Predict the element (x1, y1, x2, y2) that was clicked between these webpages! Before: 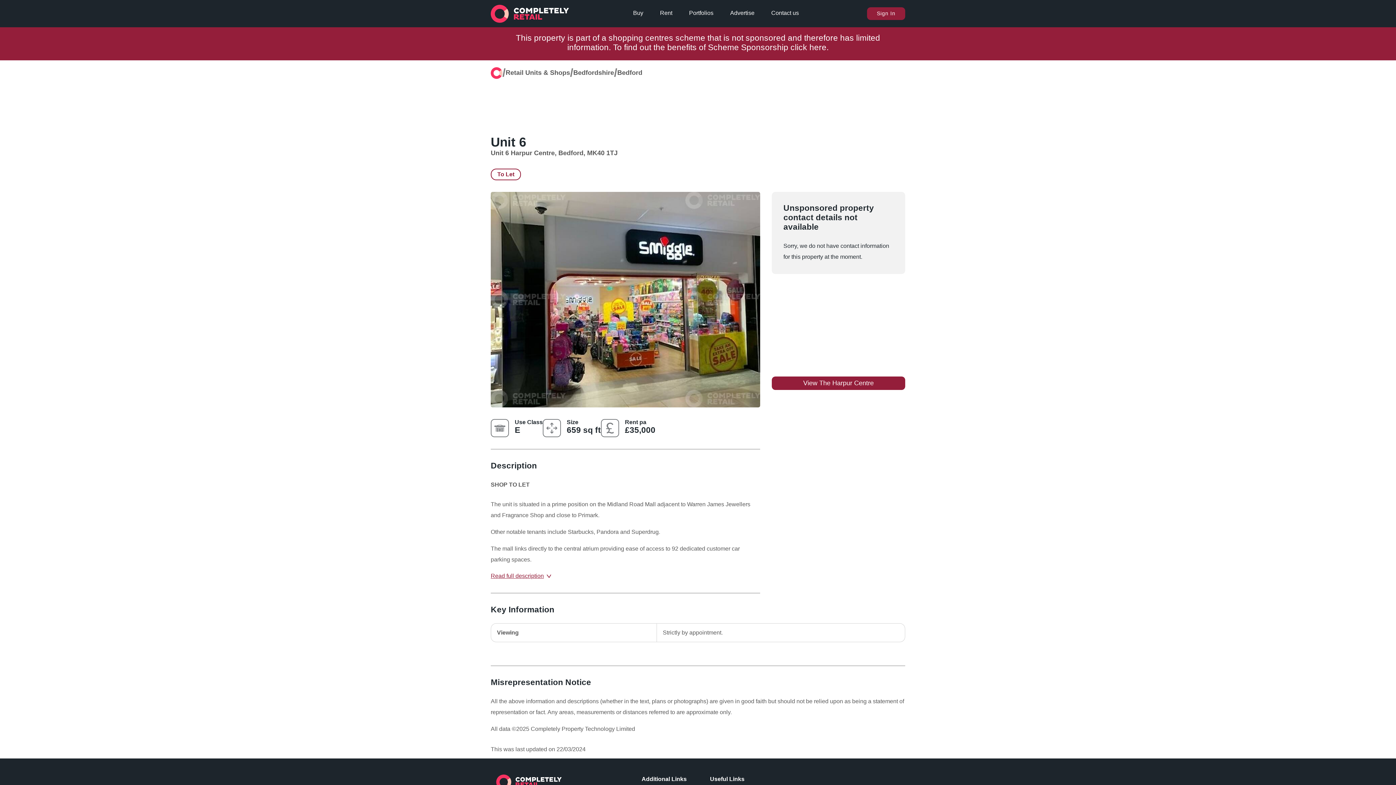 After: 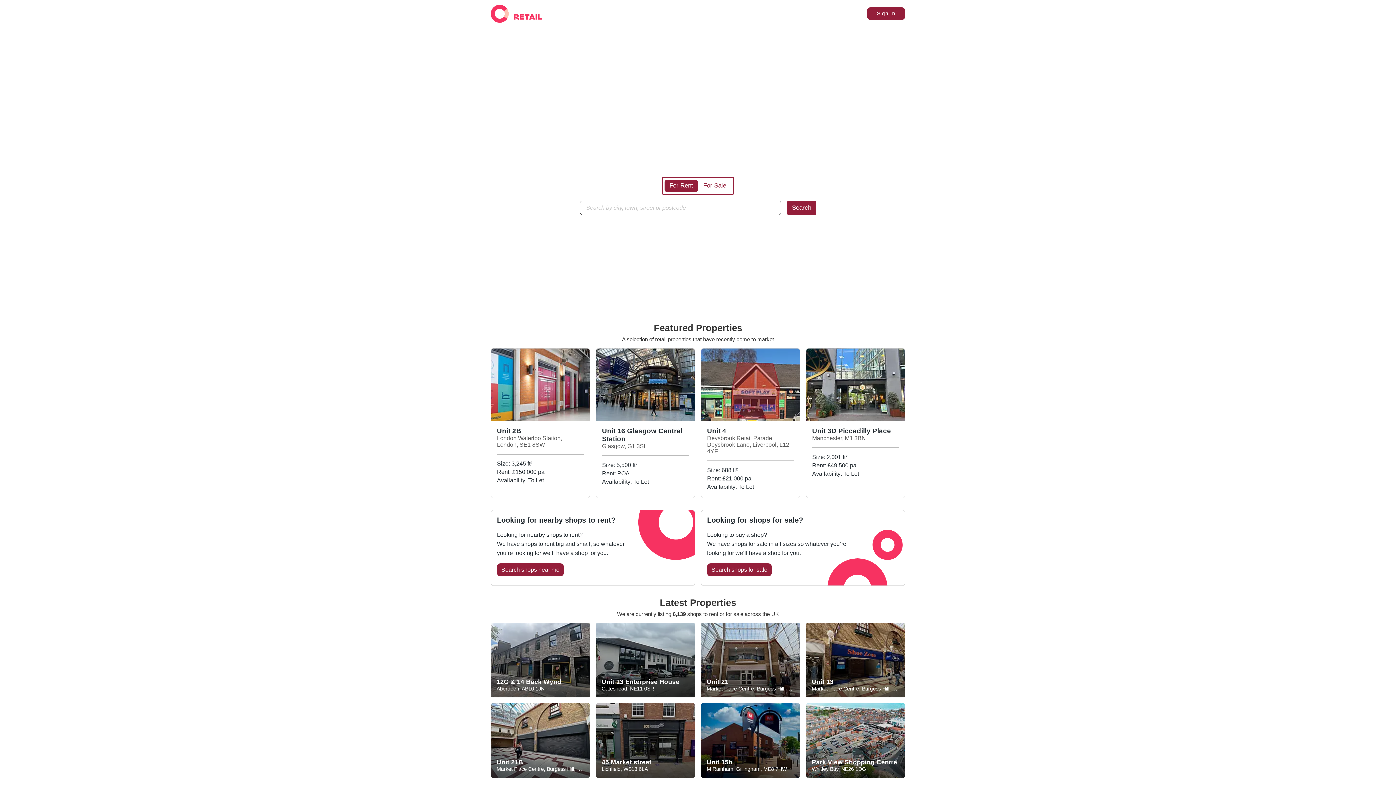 Action: bbox: (490, 16, 569, 24)